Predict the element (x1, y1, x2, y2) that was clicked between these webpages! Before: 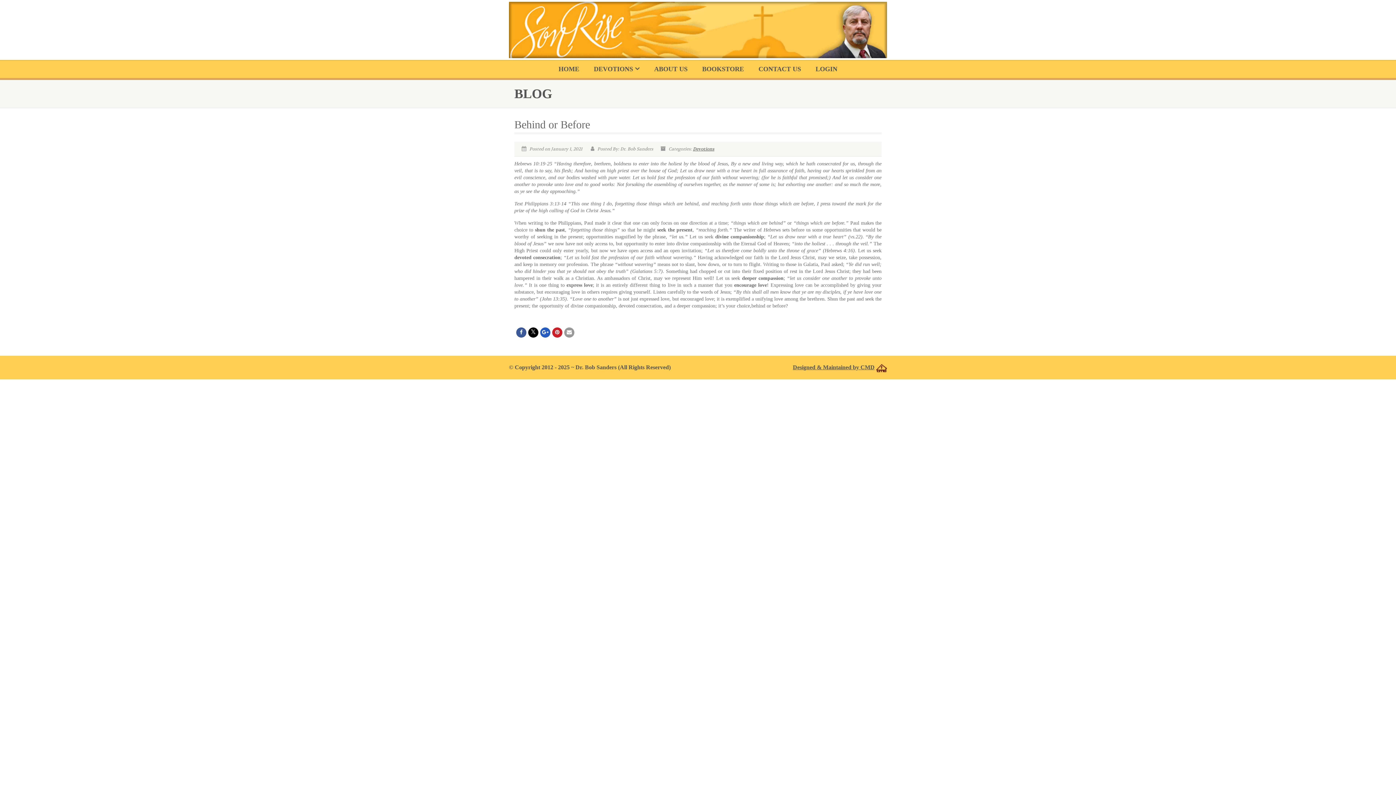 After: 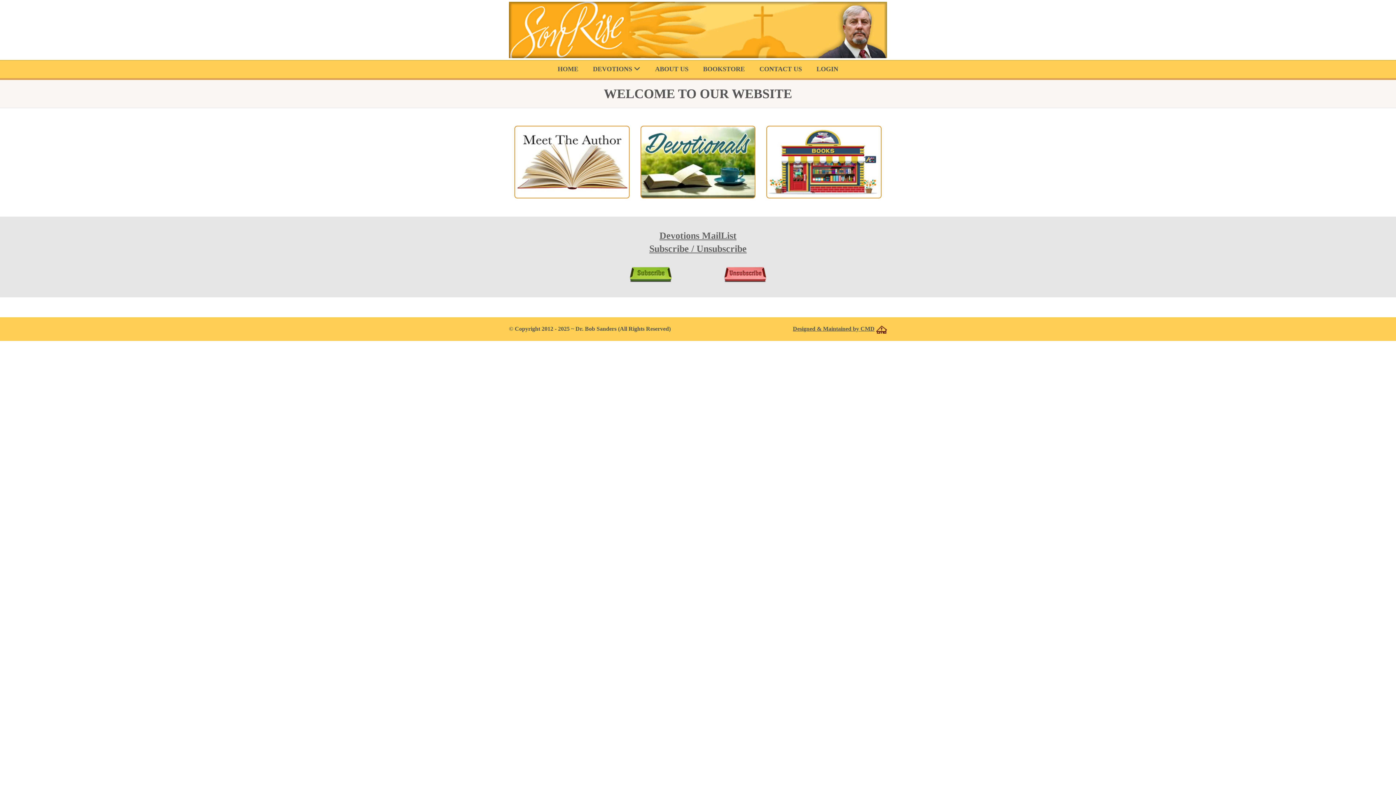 Action: label: HOME bbox: (551, 60, 586, 78)